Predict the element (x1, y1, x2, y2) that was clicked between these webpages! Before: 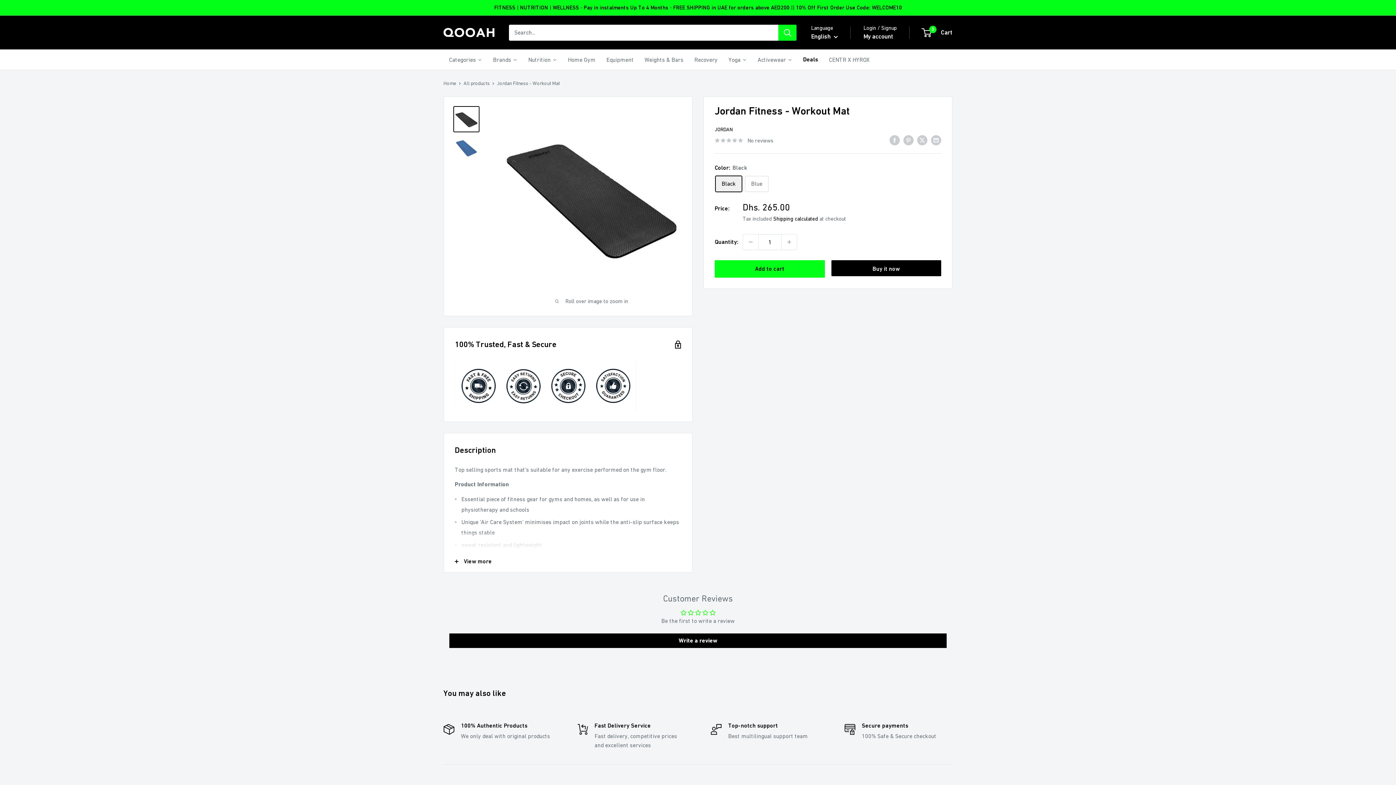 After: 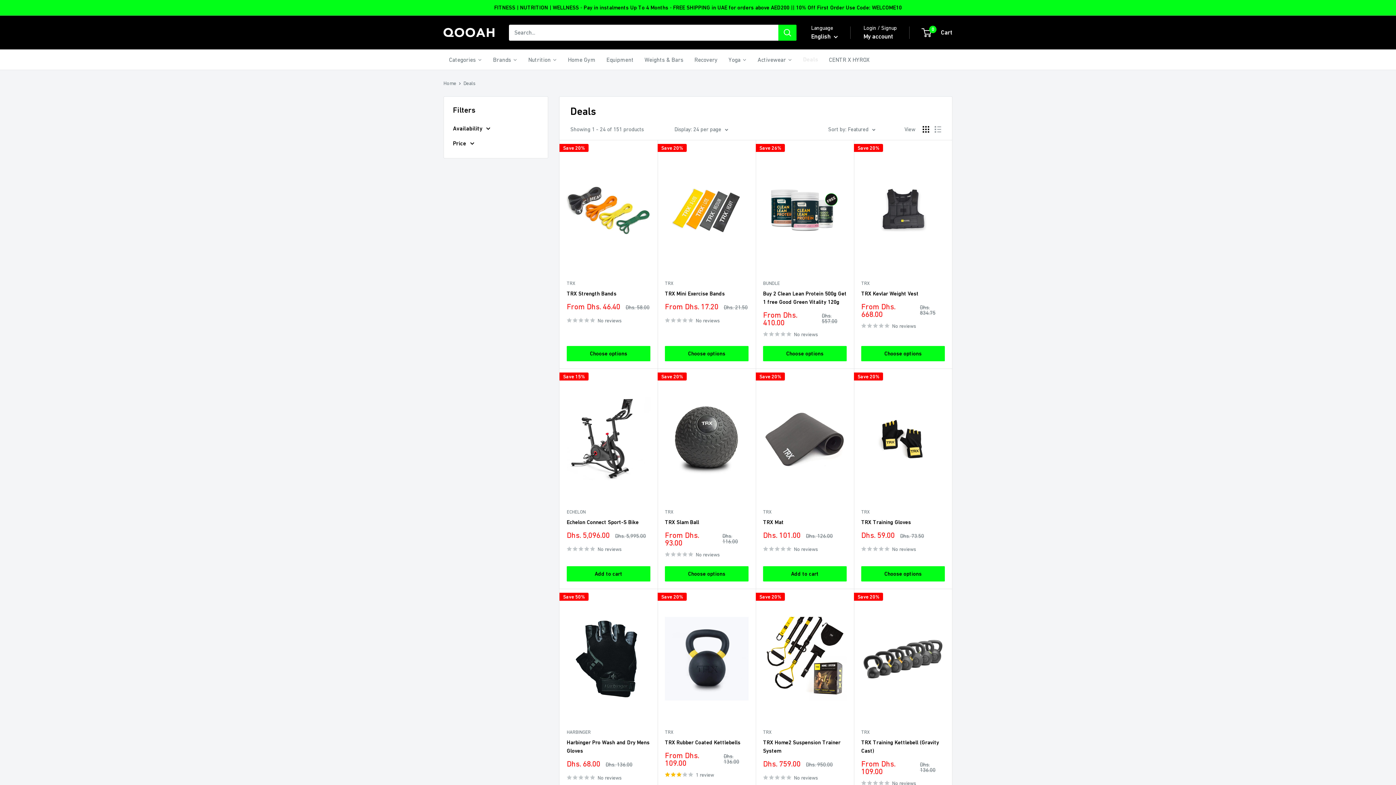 Action: bbox: (797, 49, 823, 69) label: Deals